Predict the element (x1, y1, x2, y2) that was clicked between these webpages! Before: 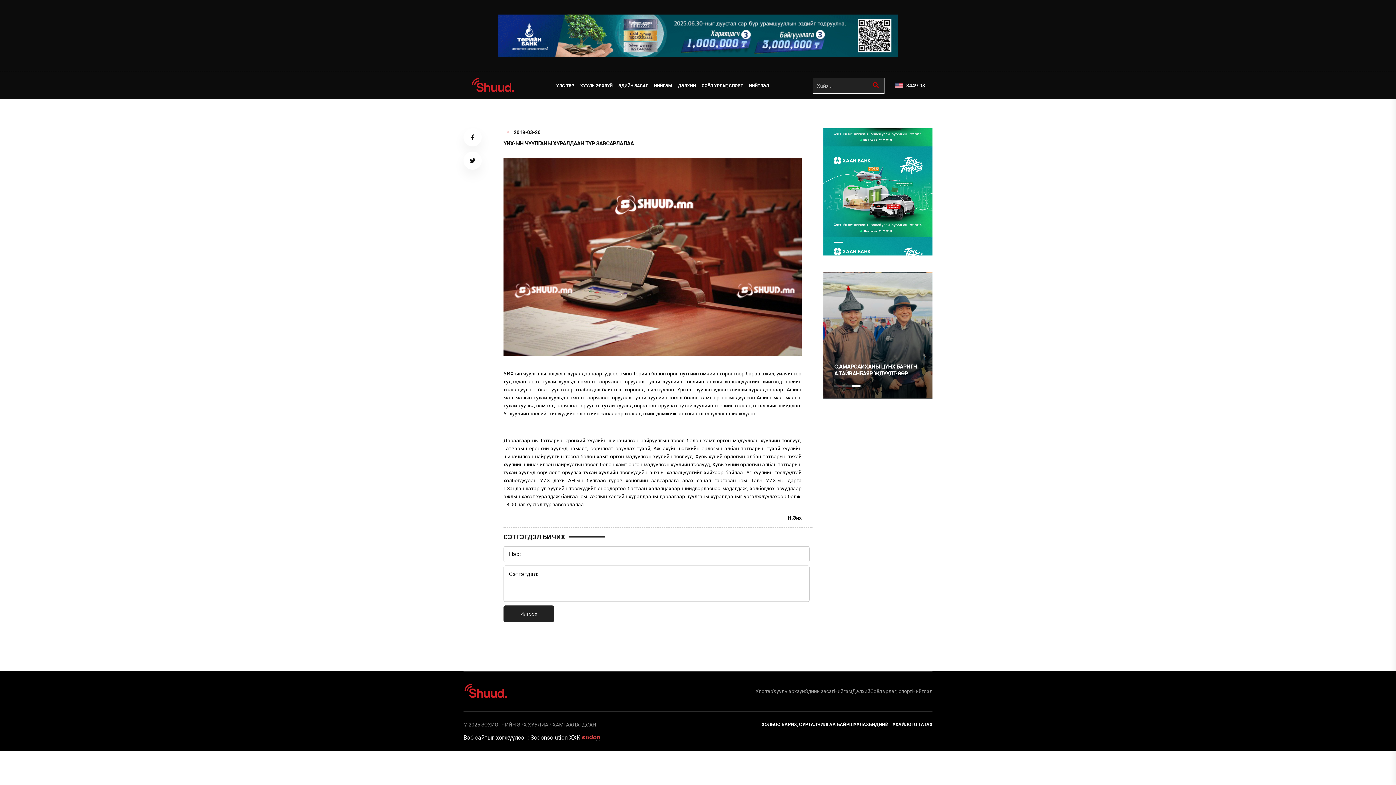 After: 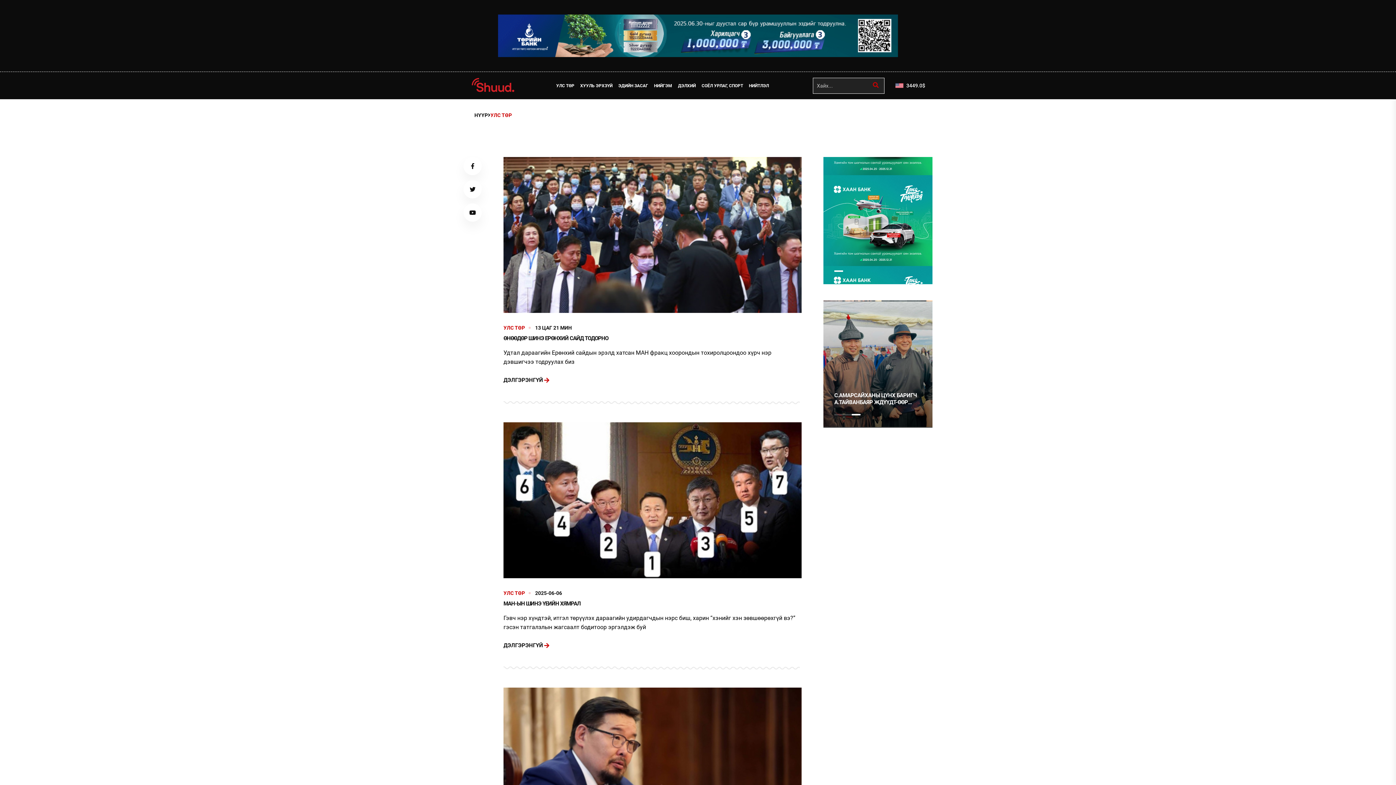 Action: bbox: (553, 78, 577, 92) label: УЛС ТӨР